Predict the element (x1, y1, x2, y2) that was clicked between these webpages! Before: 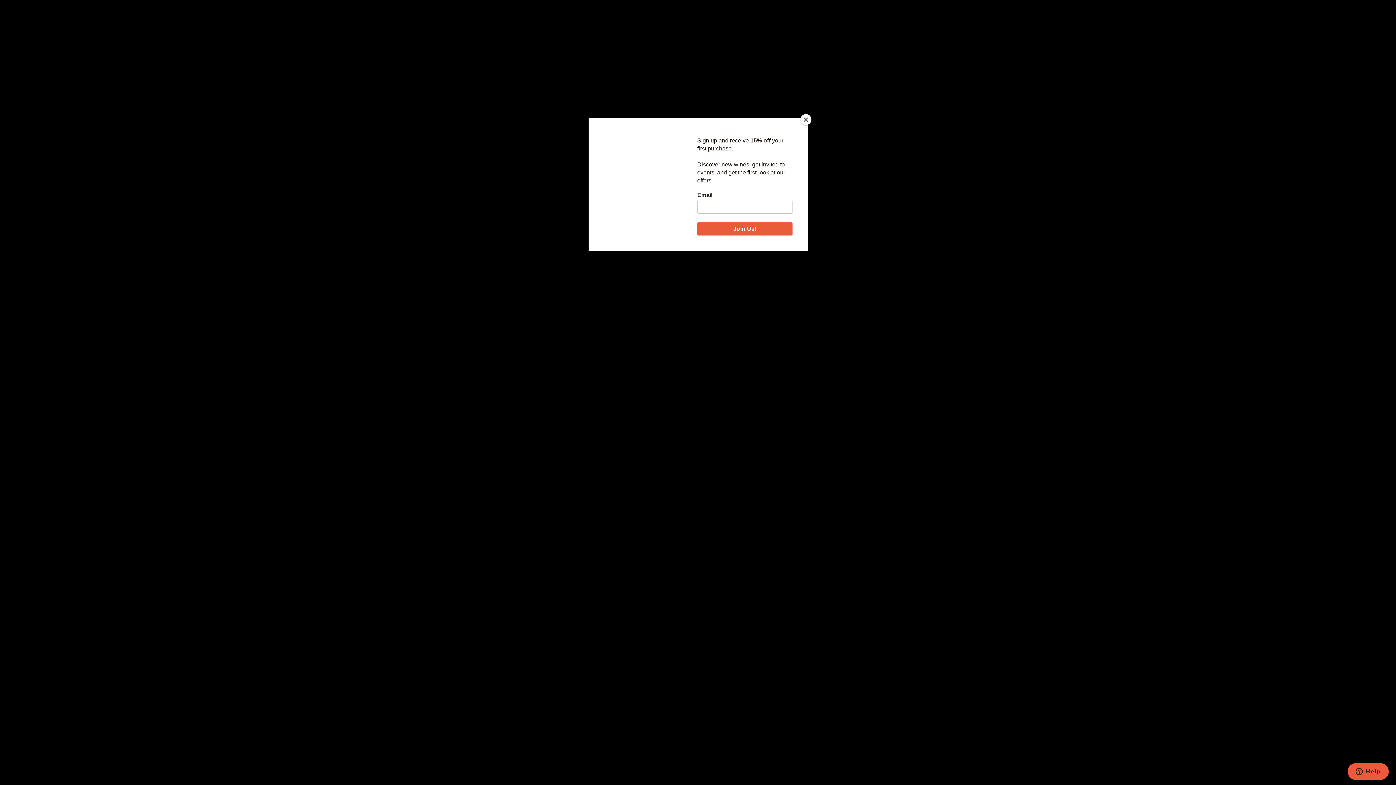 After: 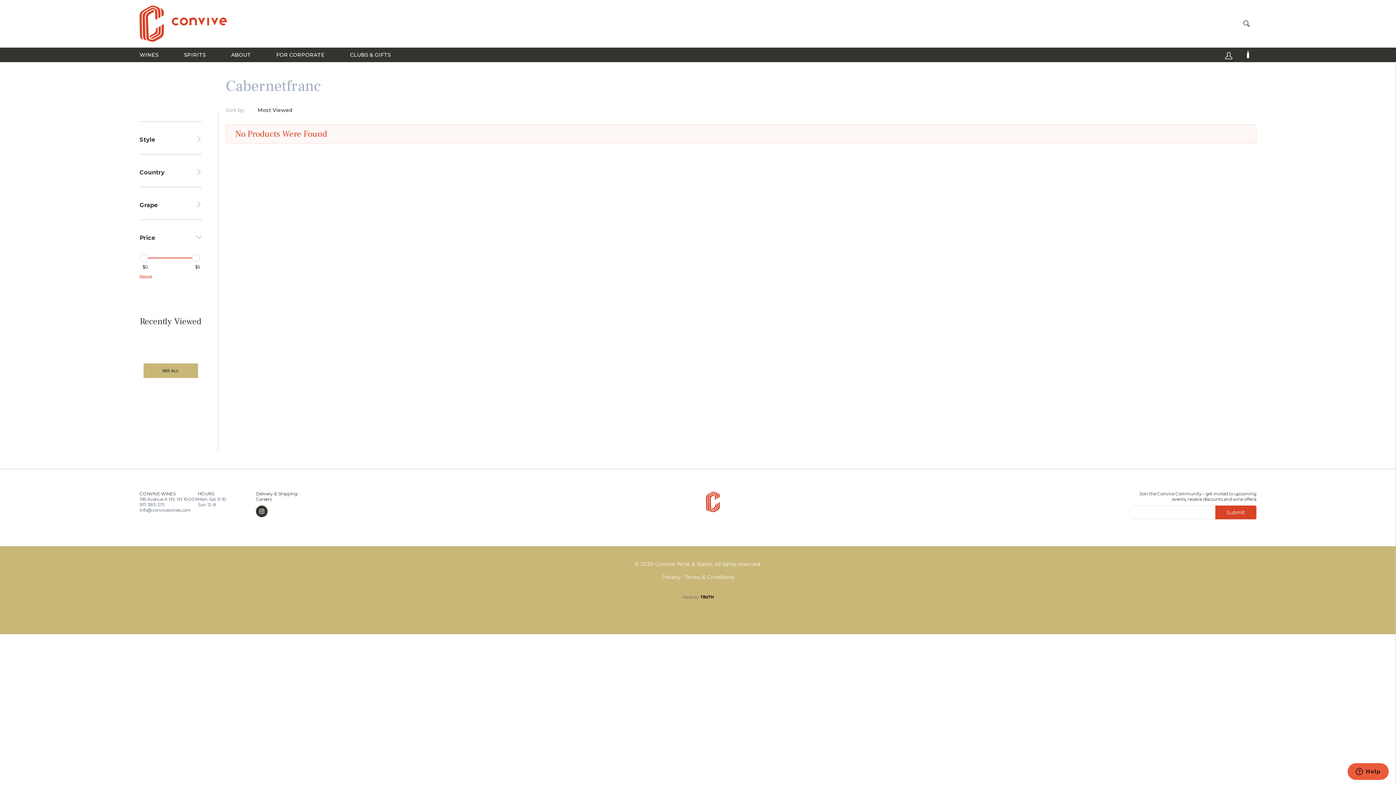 Action: bbox: (800, 114, 811, 125) label: Close